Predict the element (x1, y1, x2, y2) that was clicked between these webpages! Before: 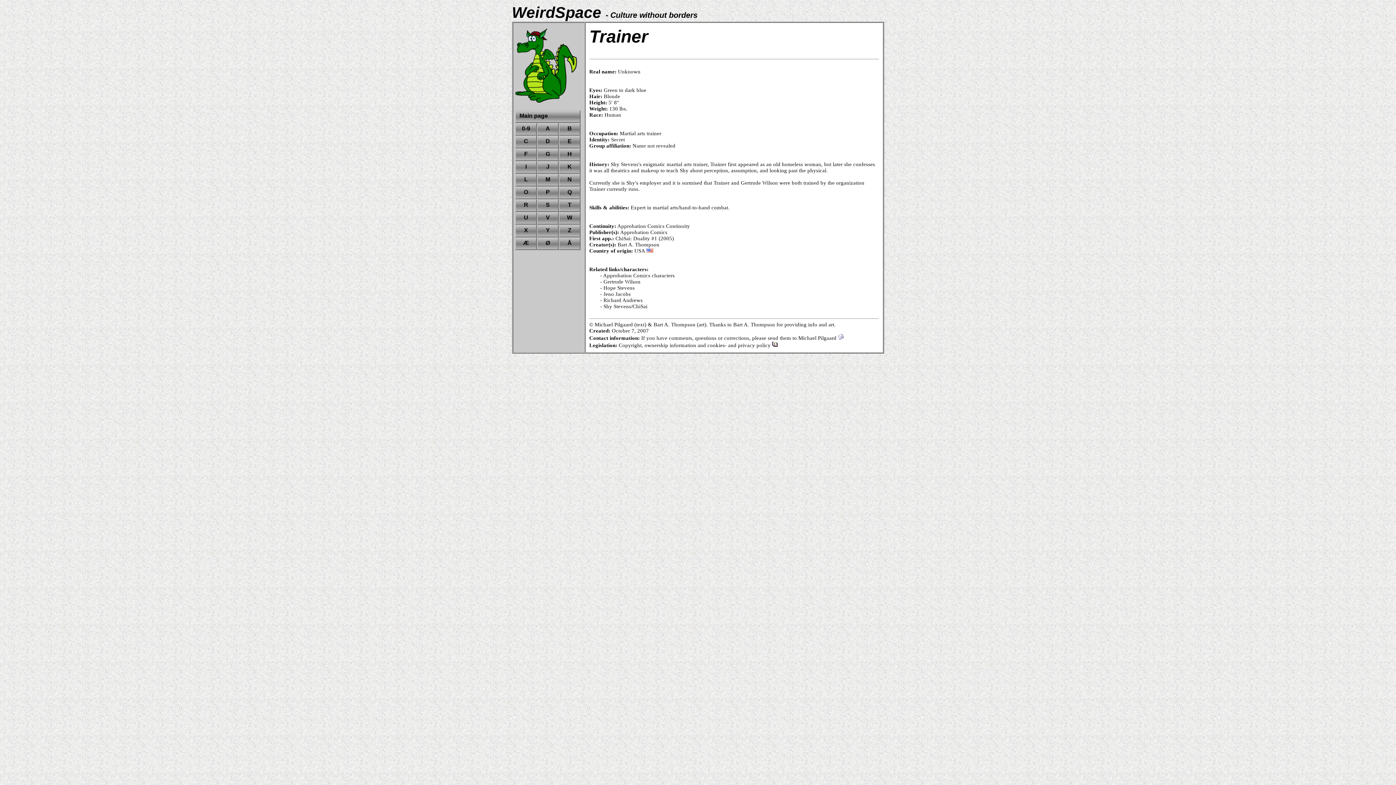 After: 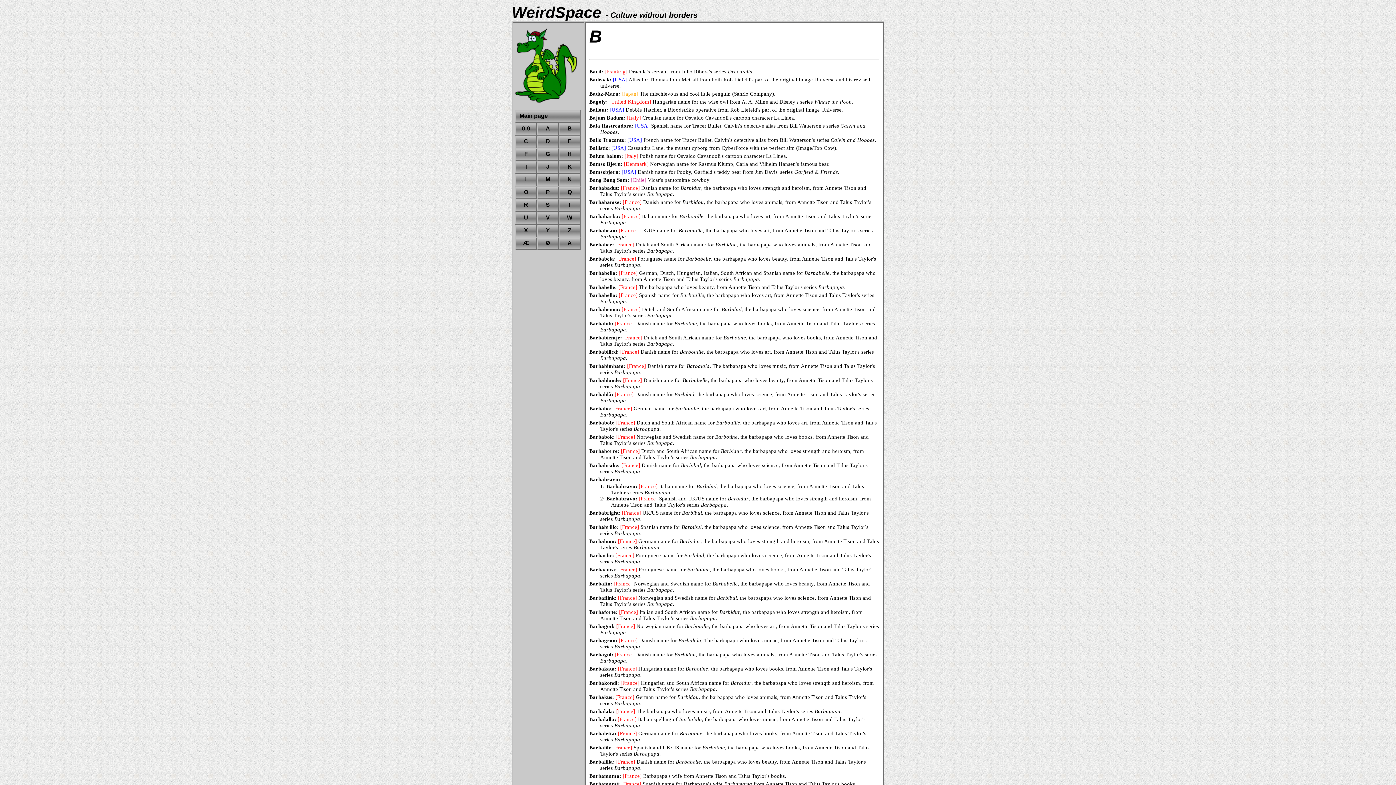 Action: bbox: (558, 122, 580, 135) label: B